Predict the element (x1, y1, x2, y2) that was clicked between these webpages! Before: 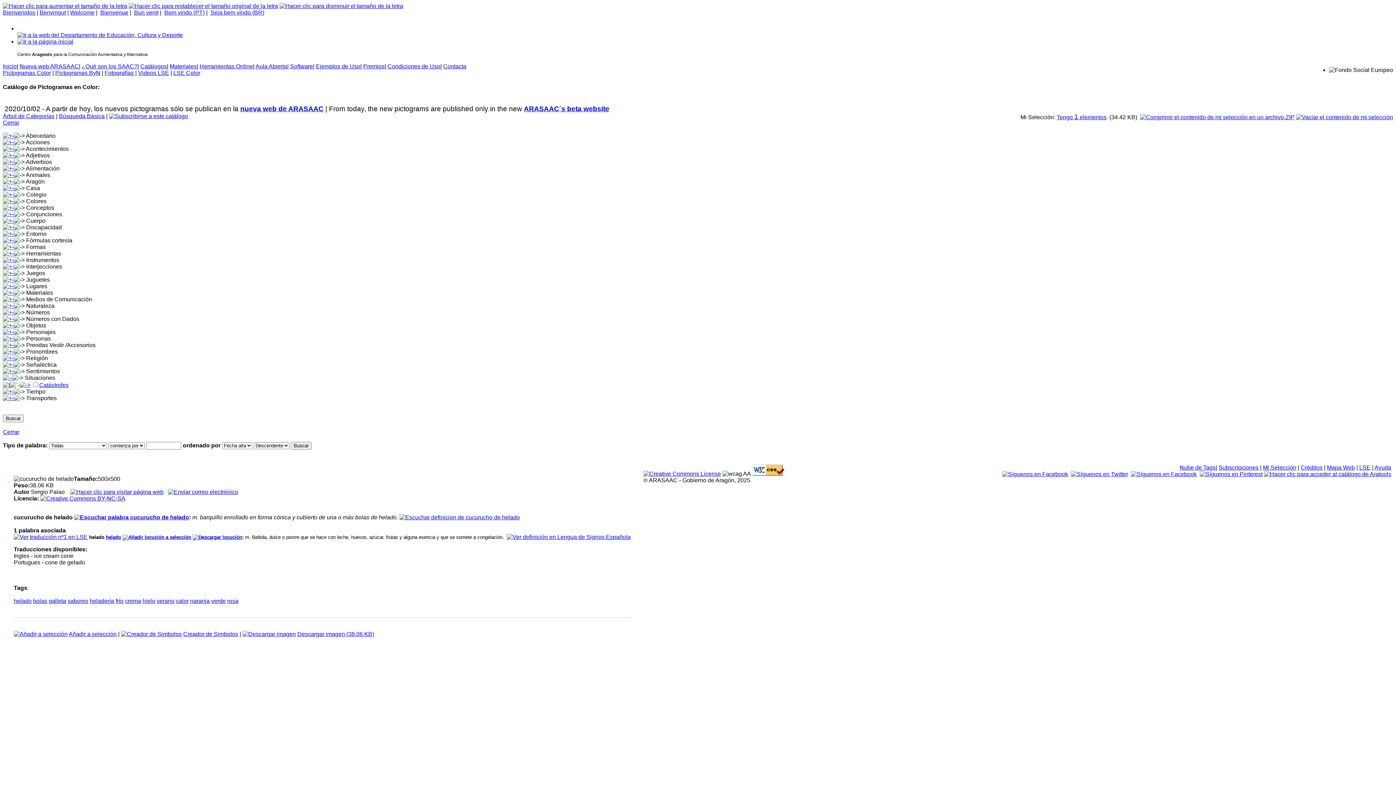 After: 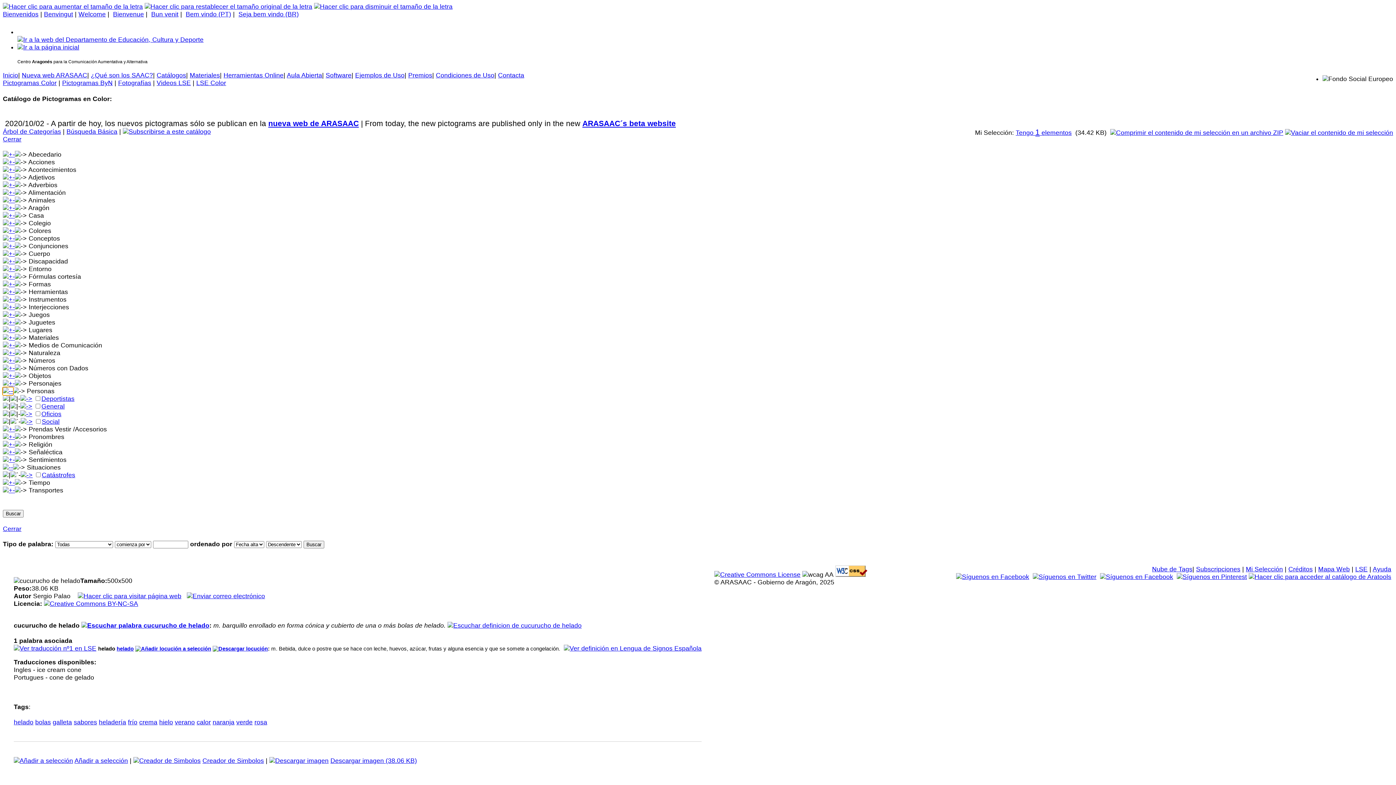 Action: bbox: (2, 335, 13, 341)